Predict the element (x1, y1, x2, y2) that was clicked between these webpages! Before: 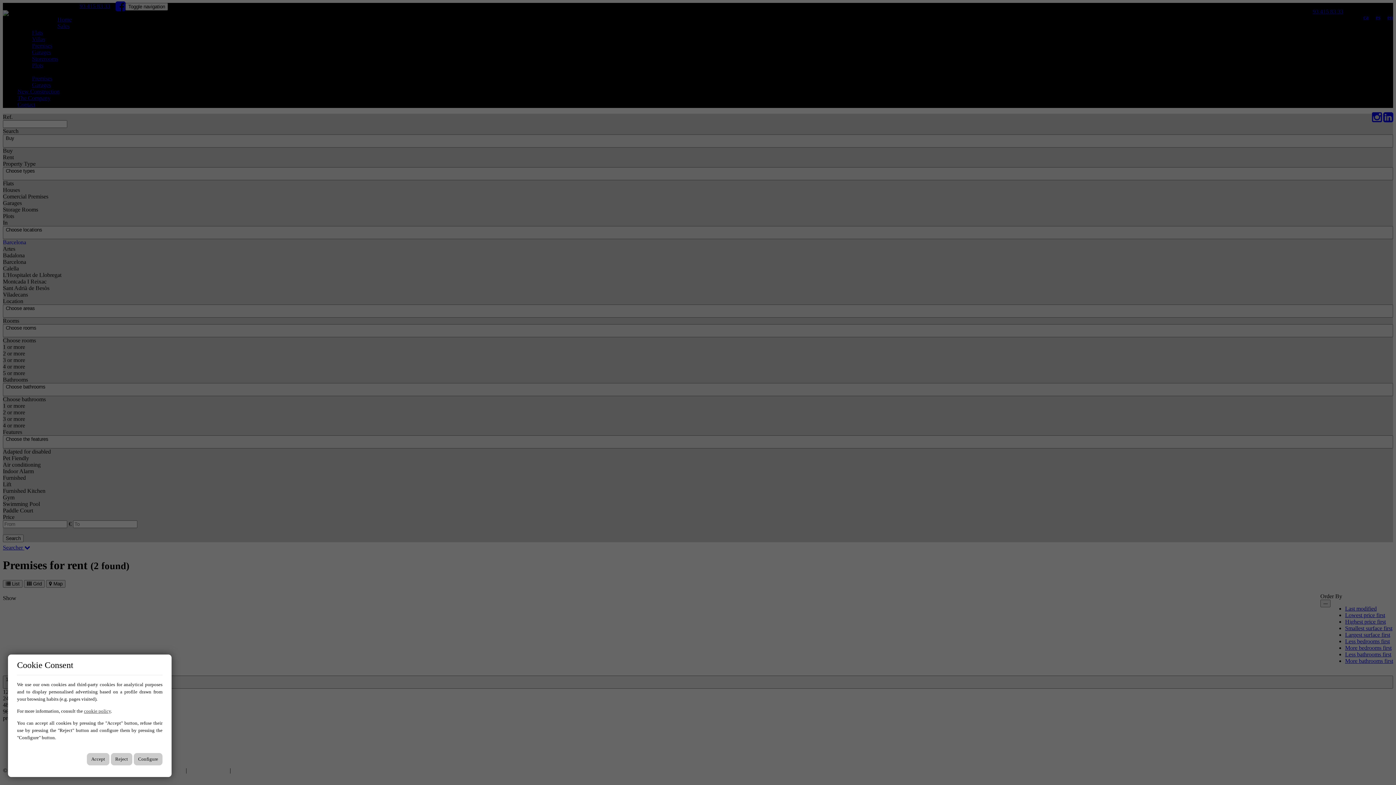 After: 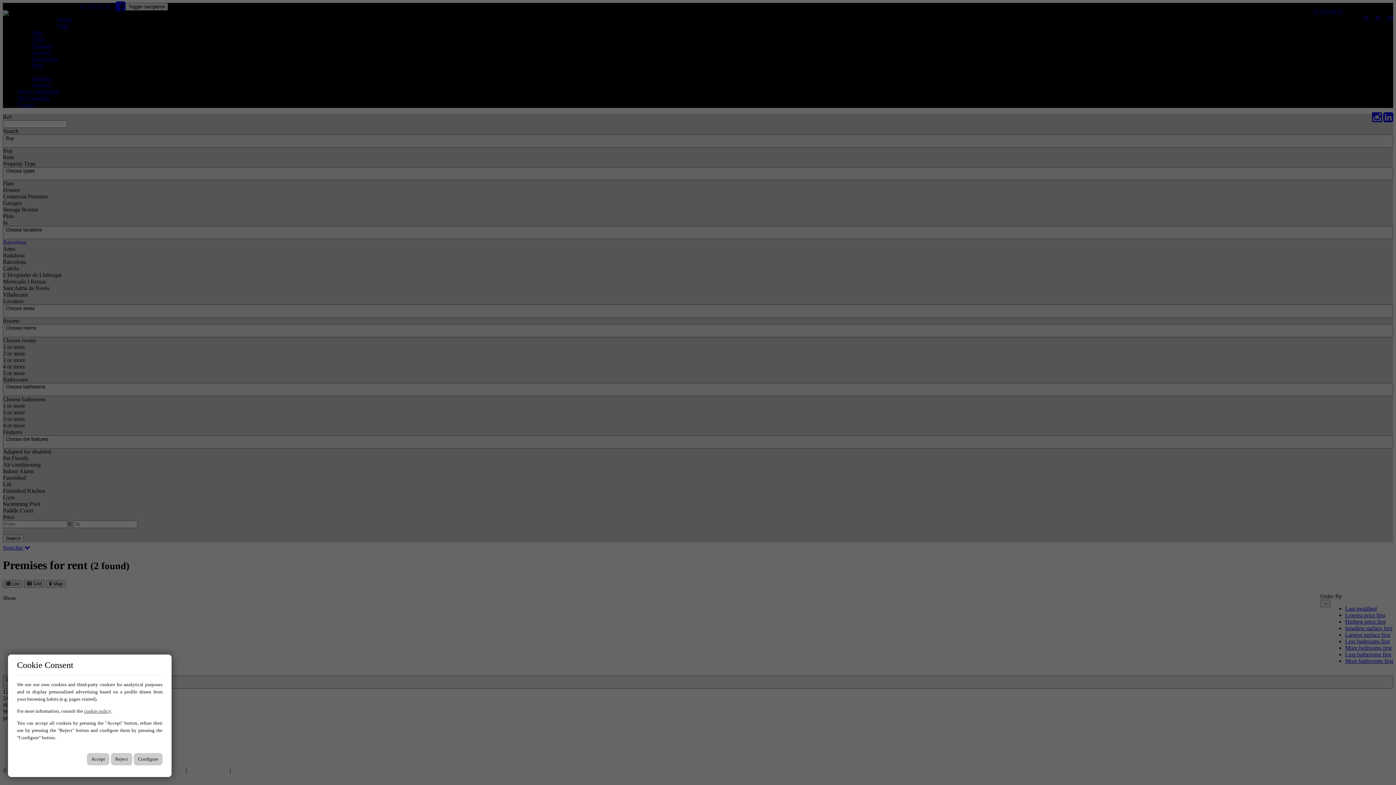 Action: bbox: (84, 708, 110, 714) label: cookie policy